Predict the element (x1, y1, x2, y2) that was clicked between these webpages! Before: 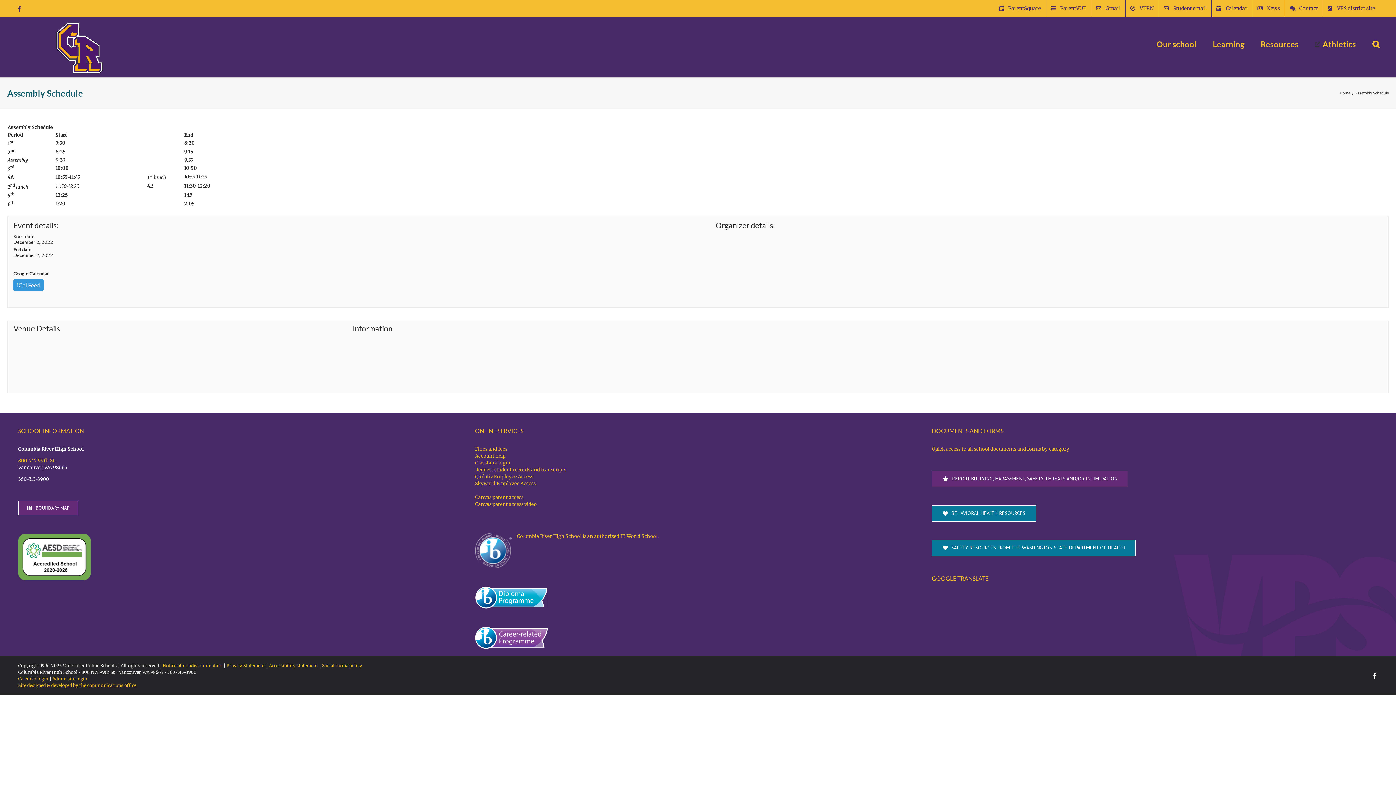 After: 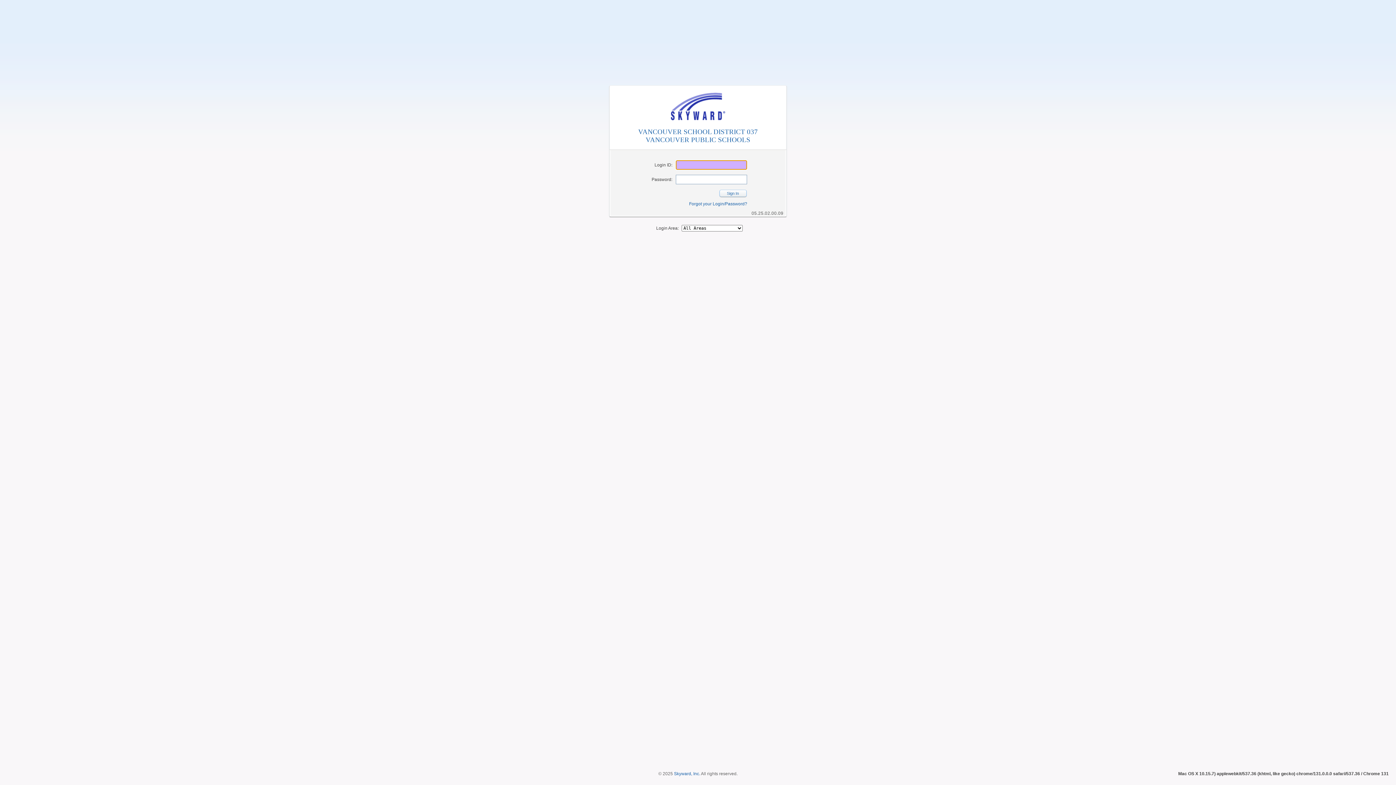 Action: label: Skyward Employee Access bbox: (475, 480, 921, 487)